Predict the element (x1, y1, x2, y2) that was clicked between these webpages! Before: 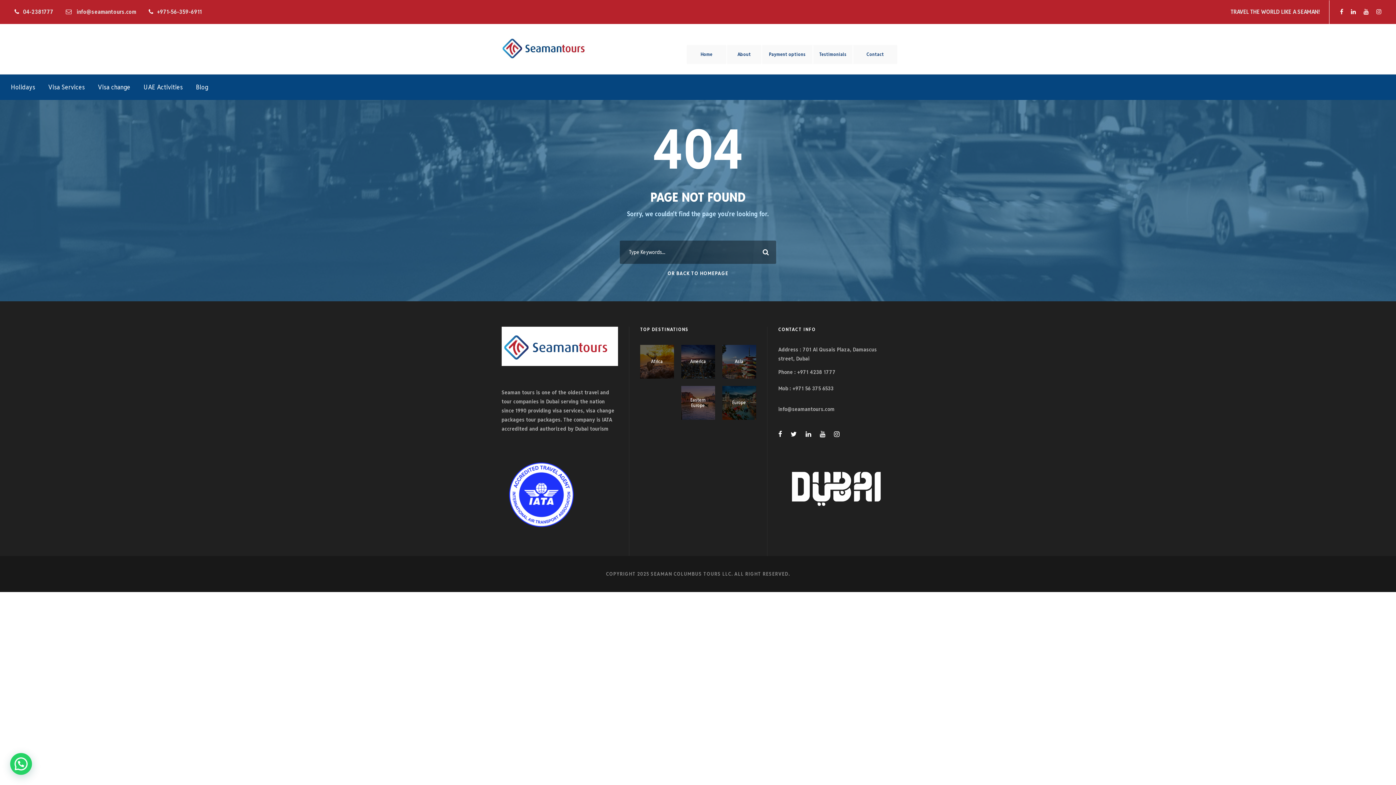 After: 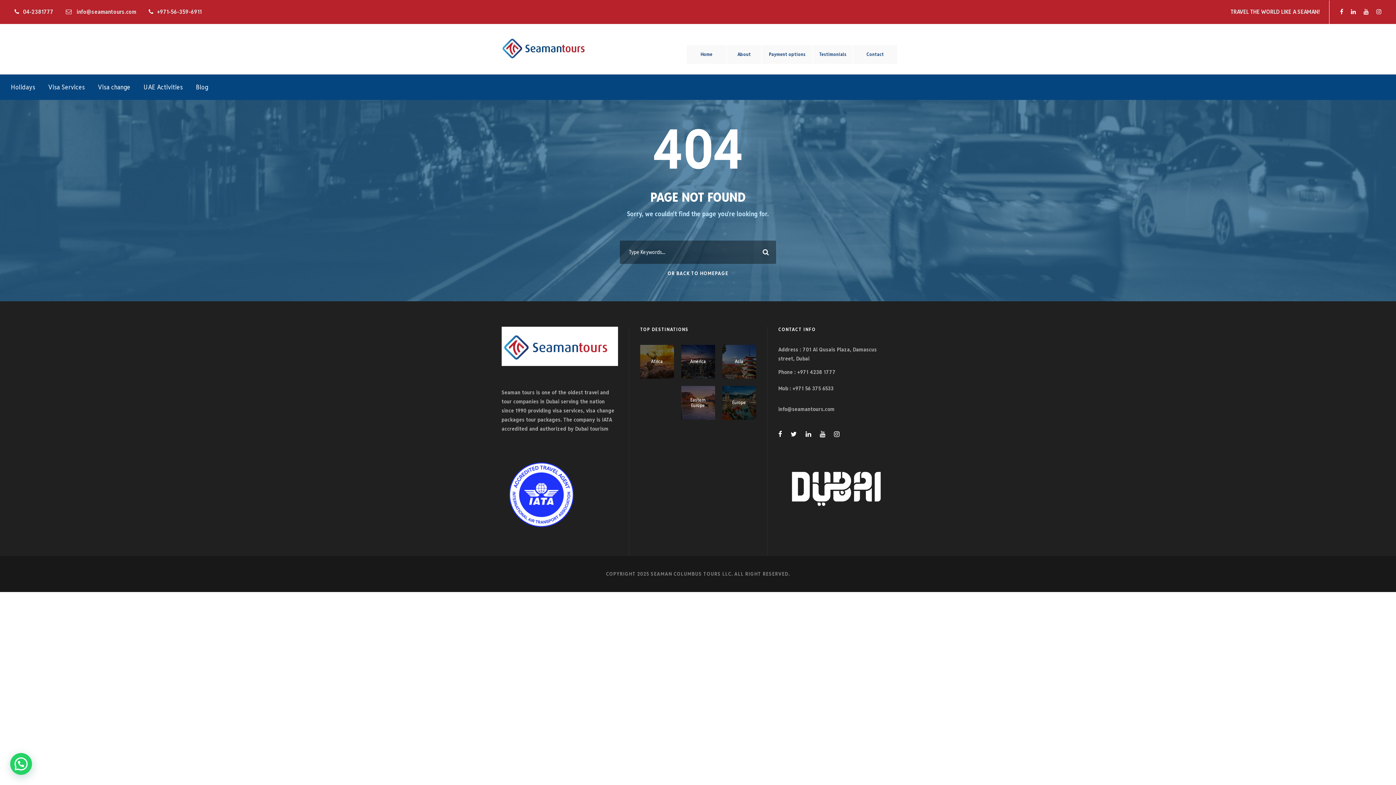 Action: bbox: (1376, 8, 1381, 15)